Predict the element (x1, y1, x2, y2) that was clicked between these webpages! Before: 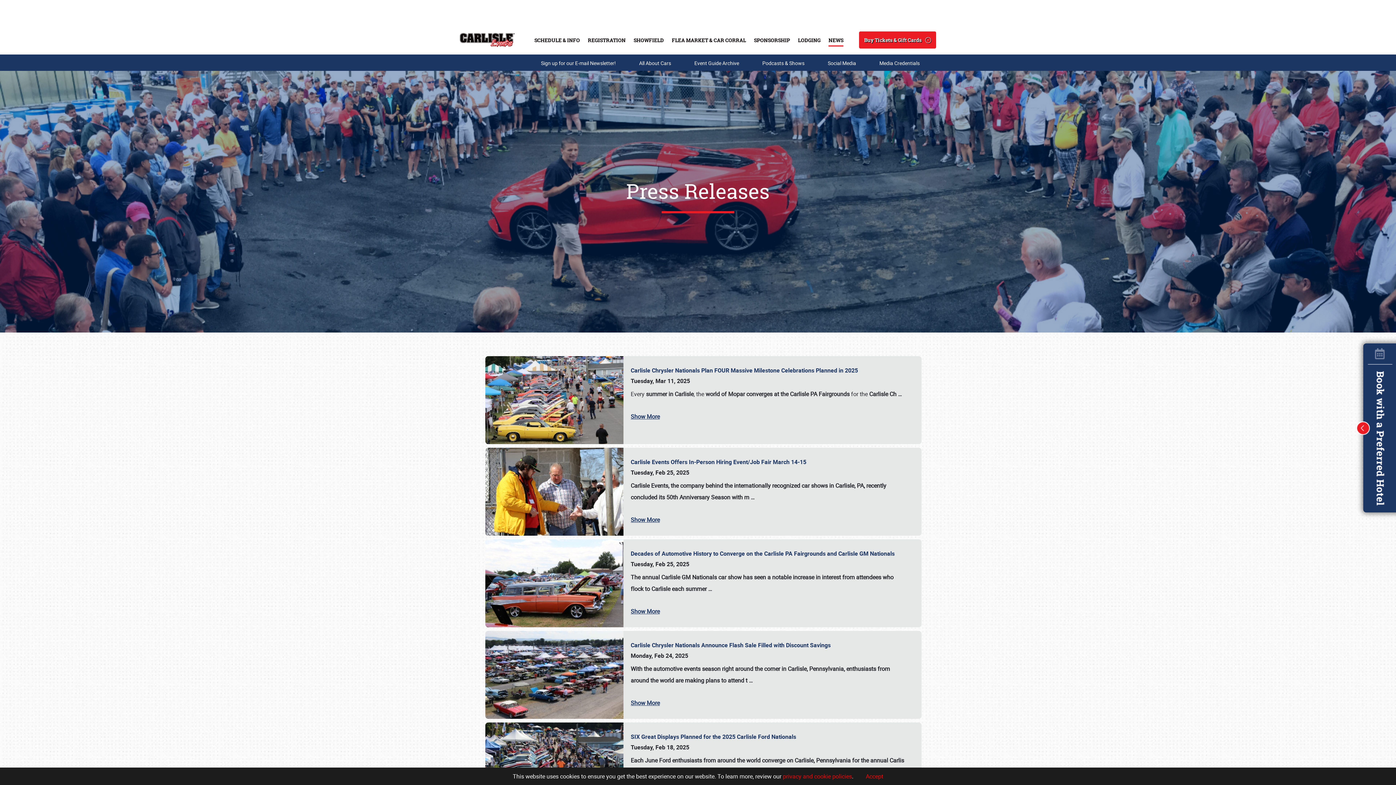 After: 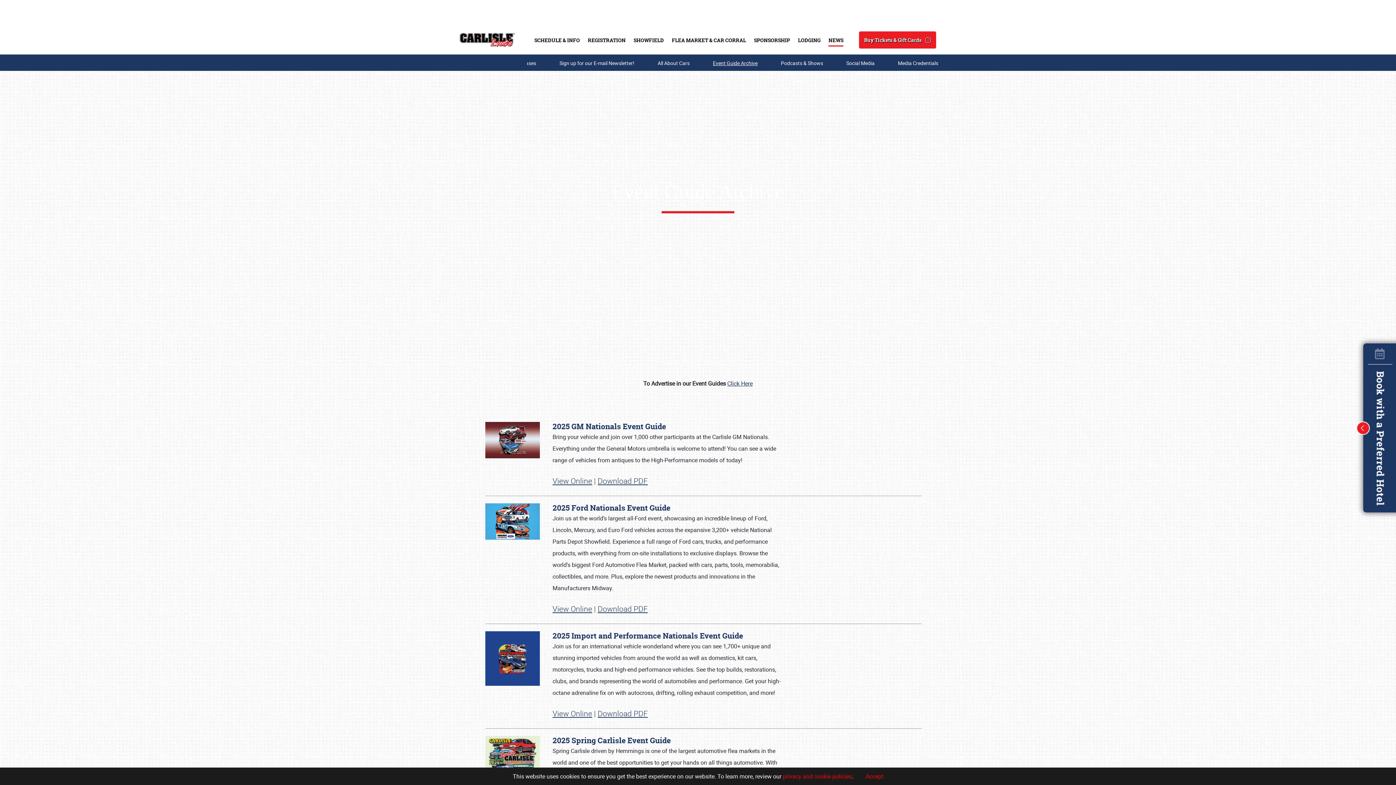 Action: label: Event Guide Archive bbox: (694, 54, 739, 72)